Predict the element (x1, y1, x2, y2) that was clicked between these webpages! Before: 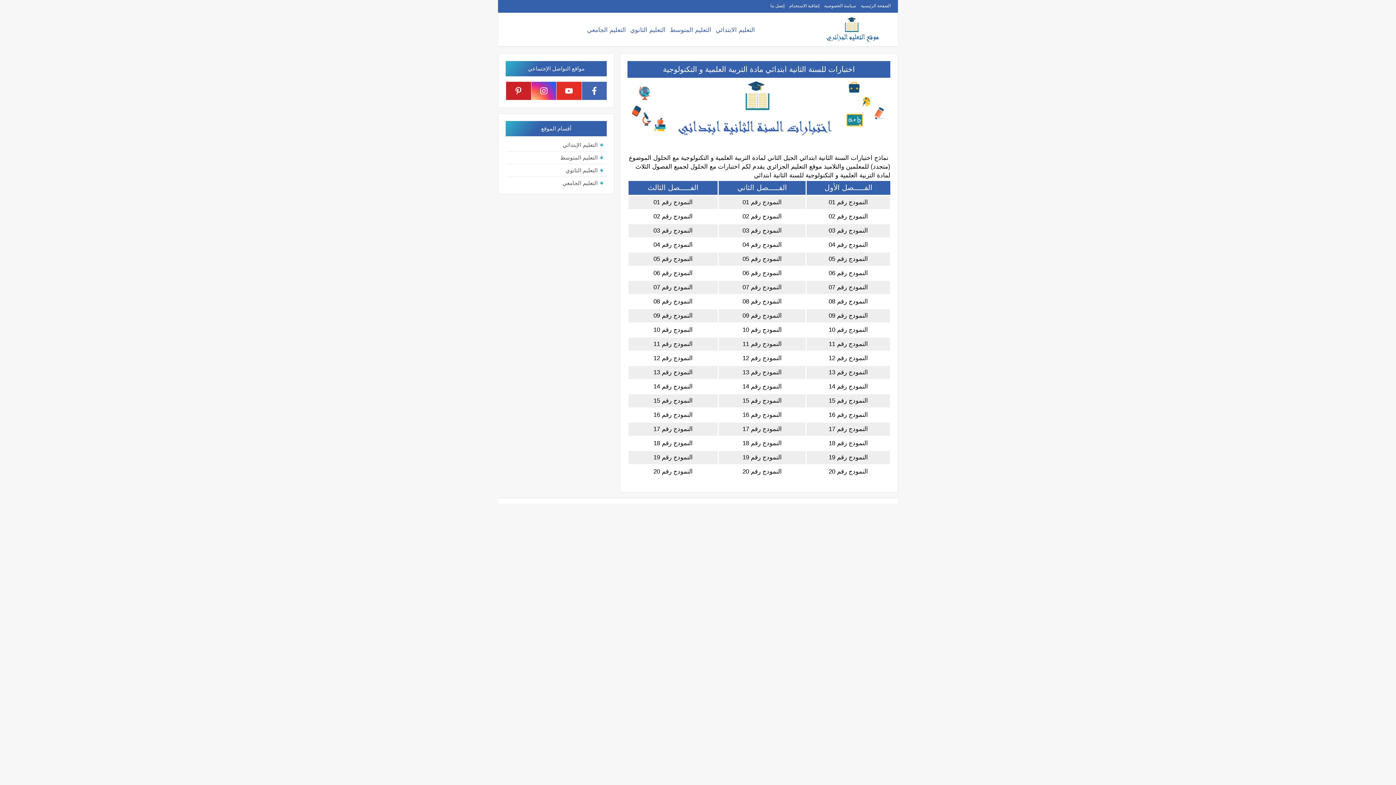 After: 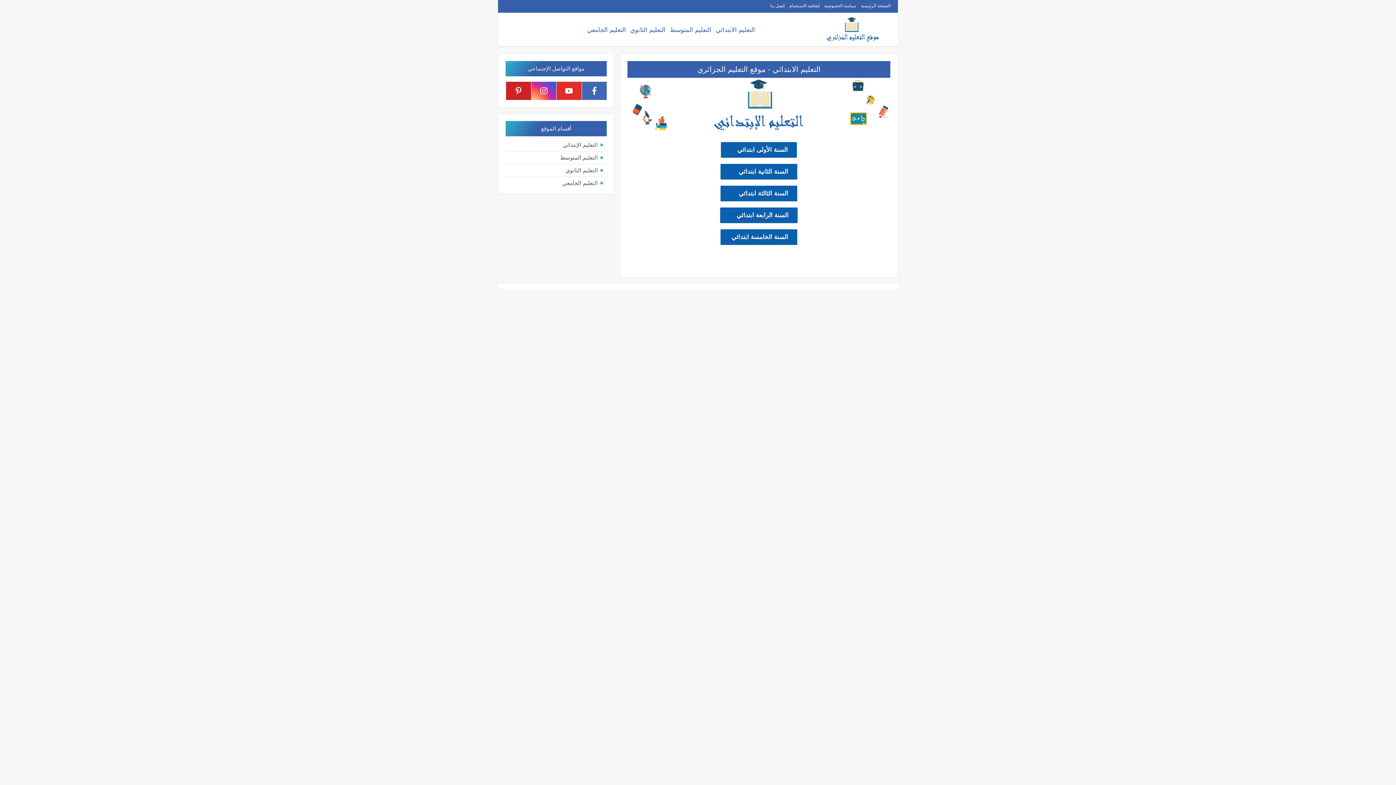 Action: label: التعليم الإبتدائي bbox: (505, 141, 606, 151)